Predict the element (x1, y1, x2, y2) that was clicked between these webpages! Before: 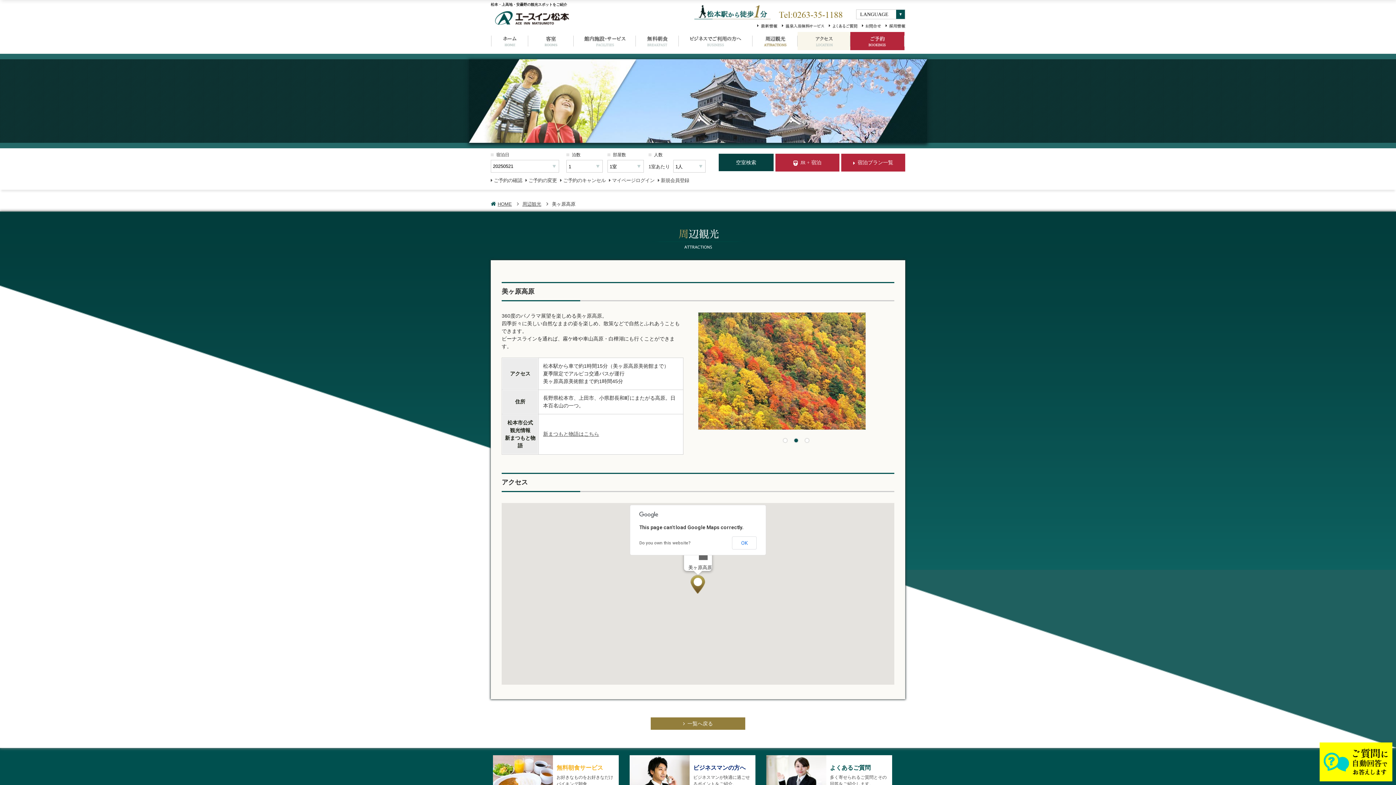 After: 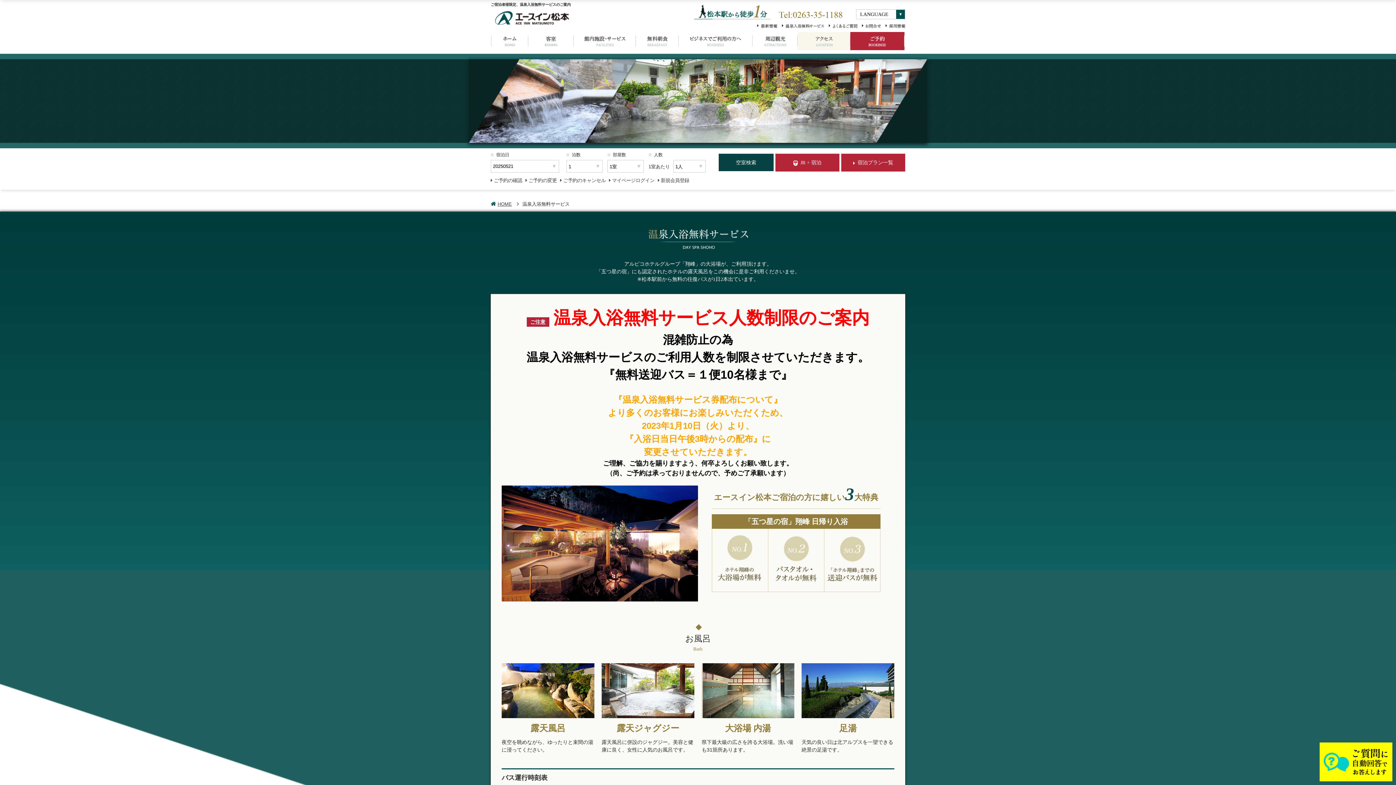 Action: bbox: (782, 25, 824, 30)